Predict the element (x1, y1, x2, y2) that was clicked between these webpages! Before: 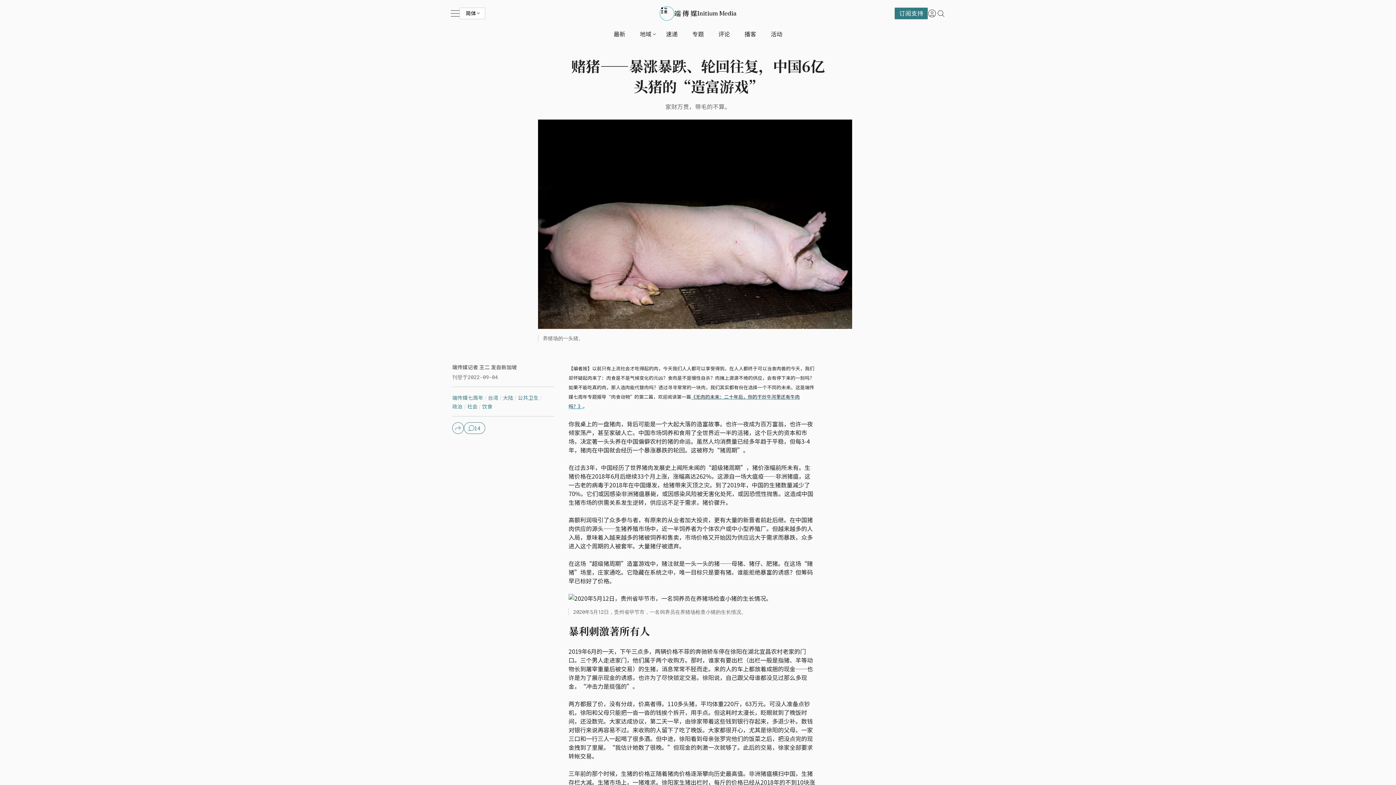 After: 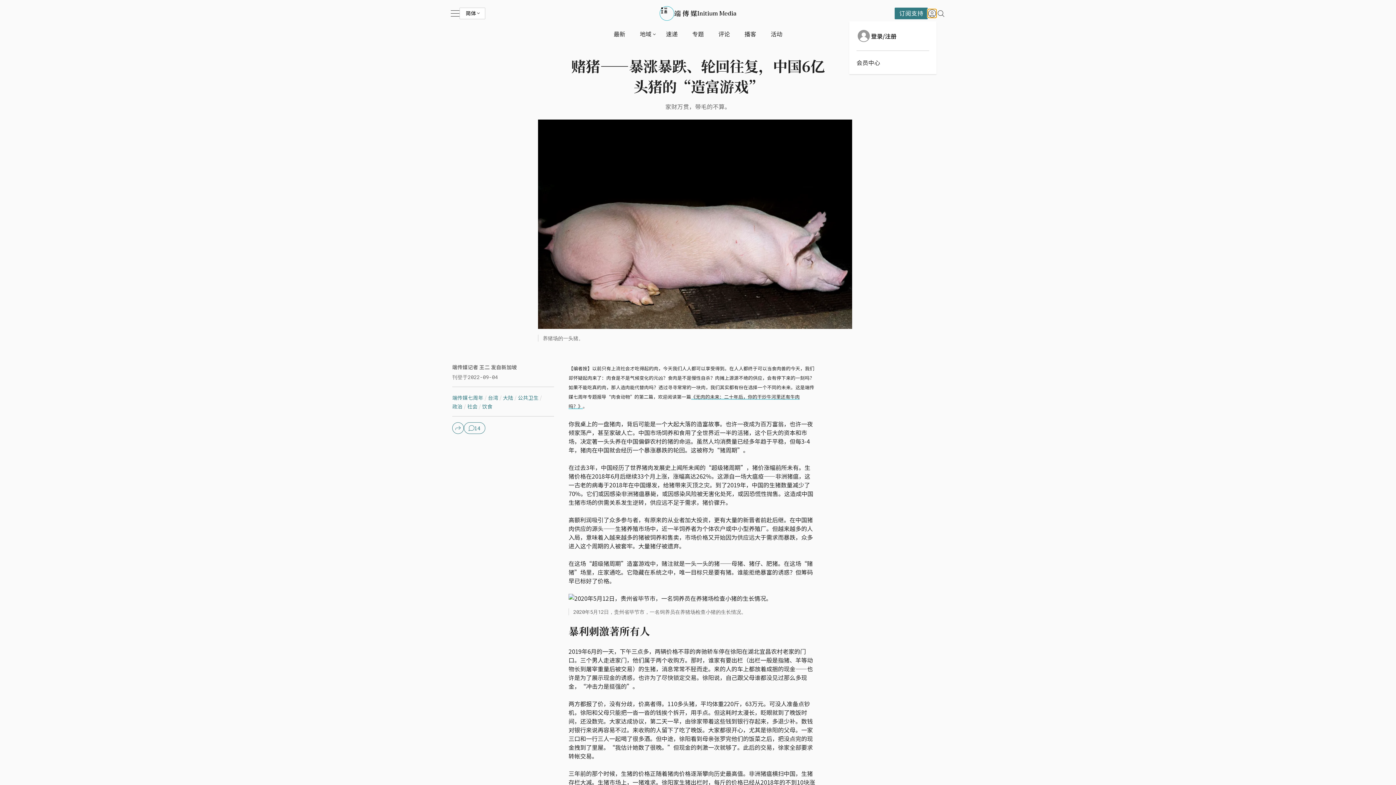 Action: bbox: (928, 8, 936, 17)